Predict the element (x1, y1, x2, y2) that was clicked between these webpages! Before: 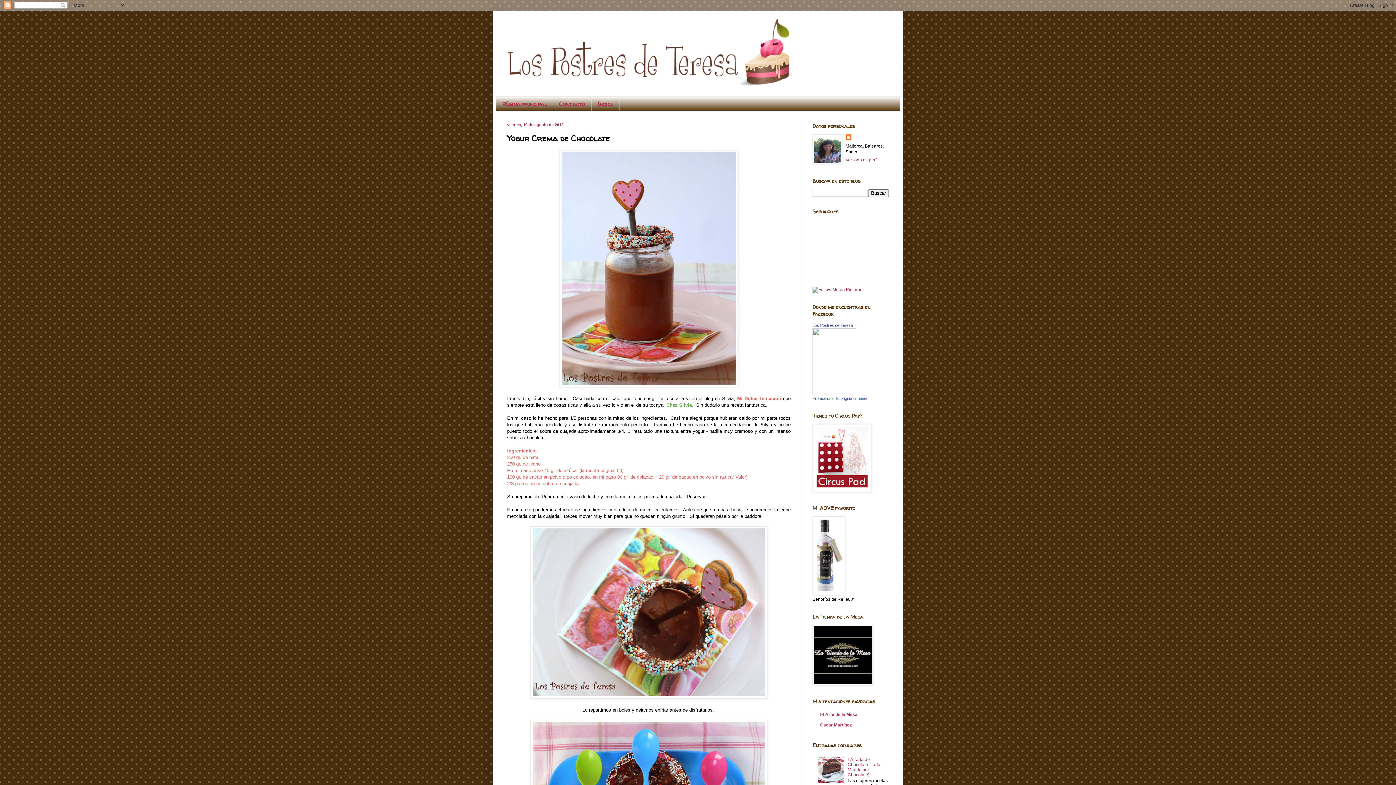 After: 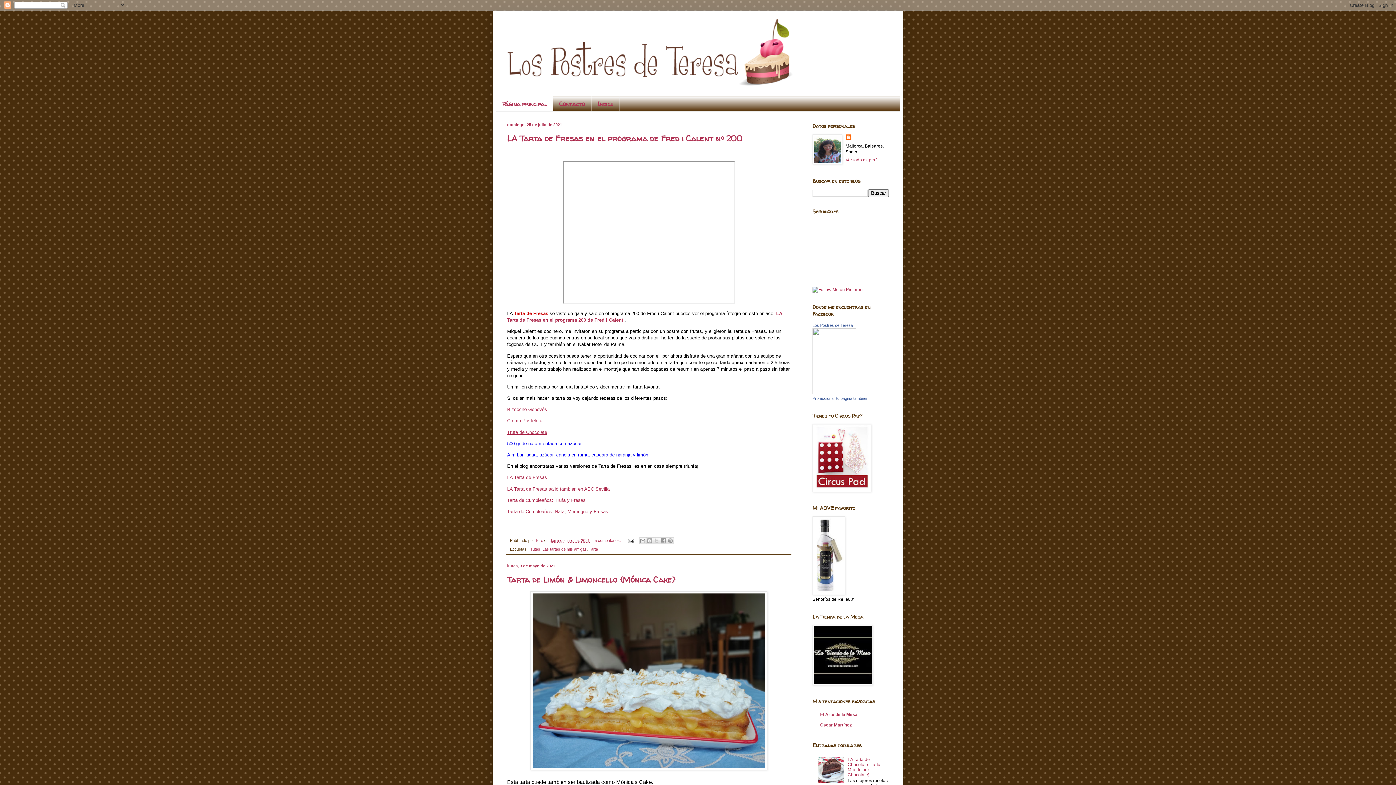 Action: label: Página principal bbox: (496, 96, 553, 111)